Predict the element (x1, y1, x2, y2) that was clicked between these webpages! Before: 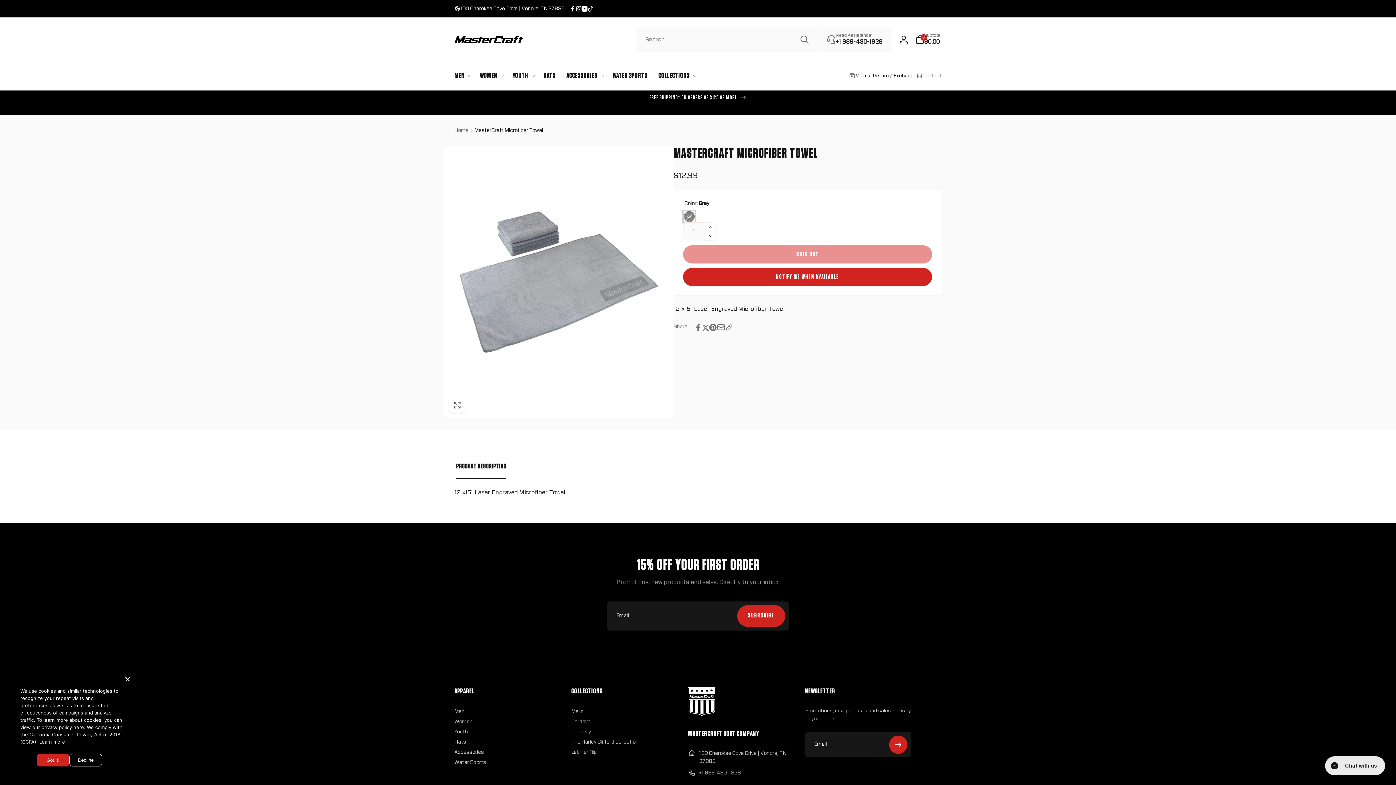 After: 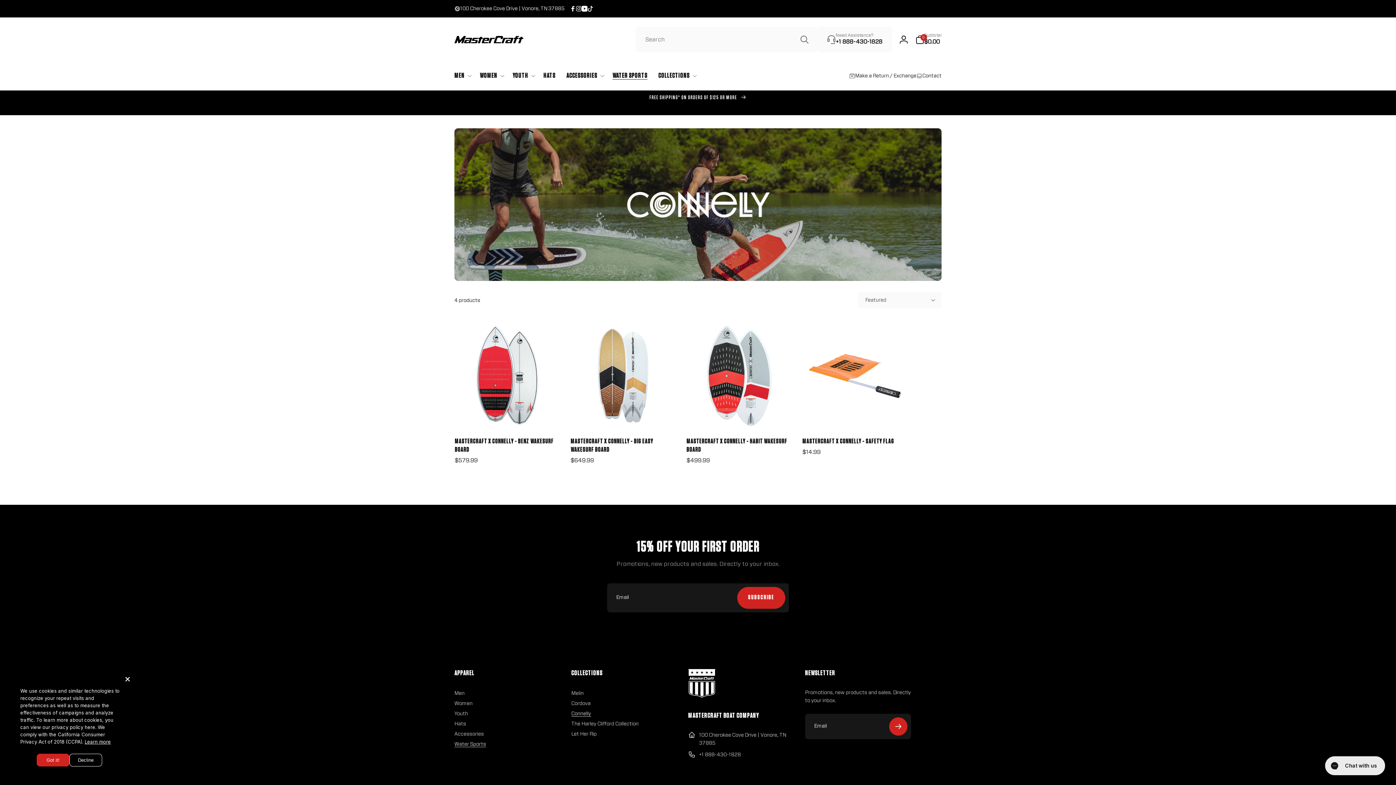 Action: bbox: (607, 61, 653, 90) label: WATER SPORTS